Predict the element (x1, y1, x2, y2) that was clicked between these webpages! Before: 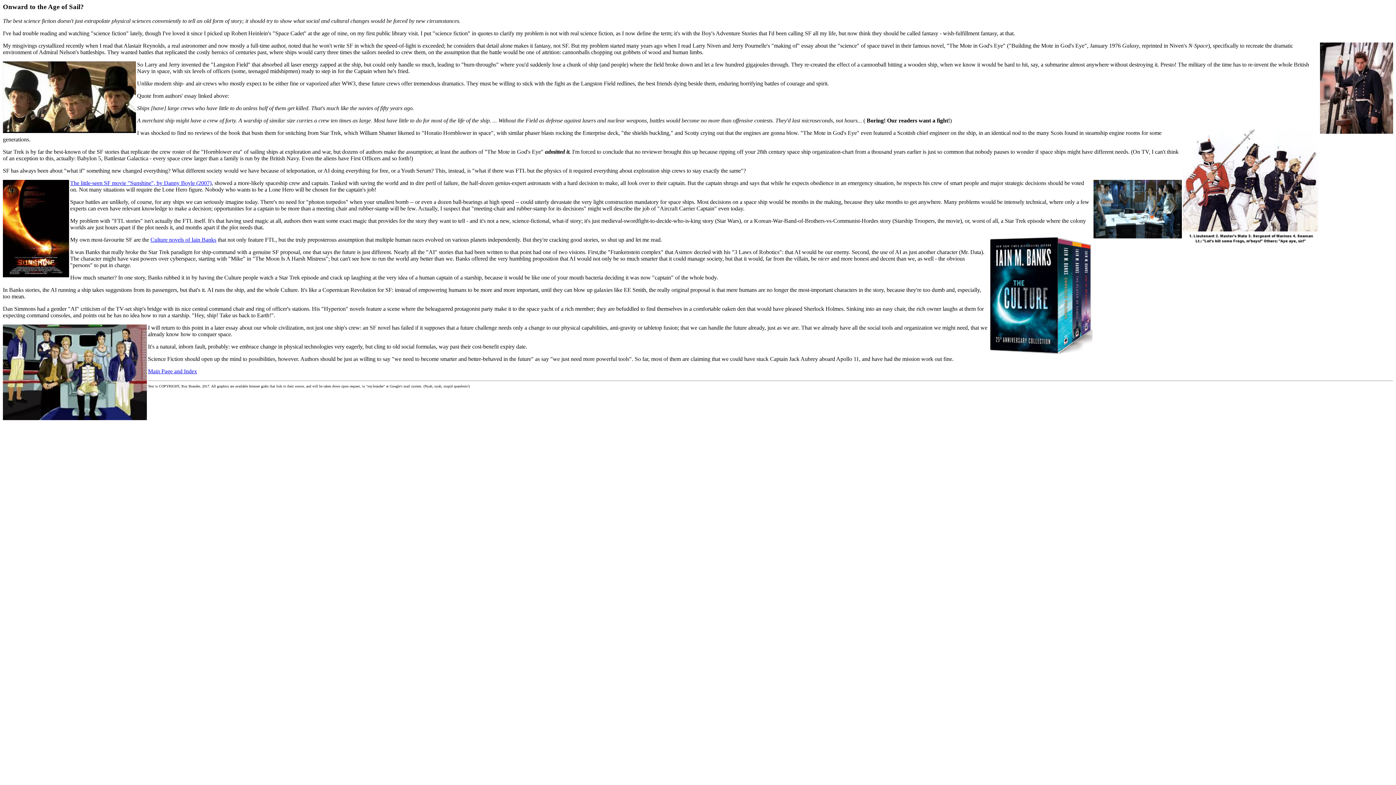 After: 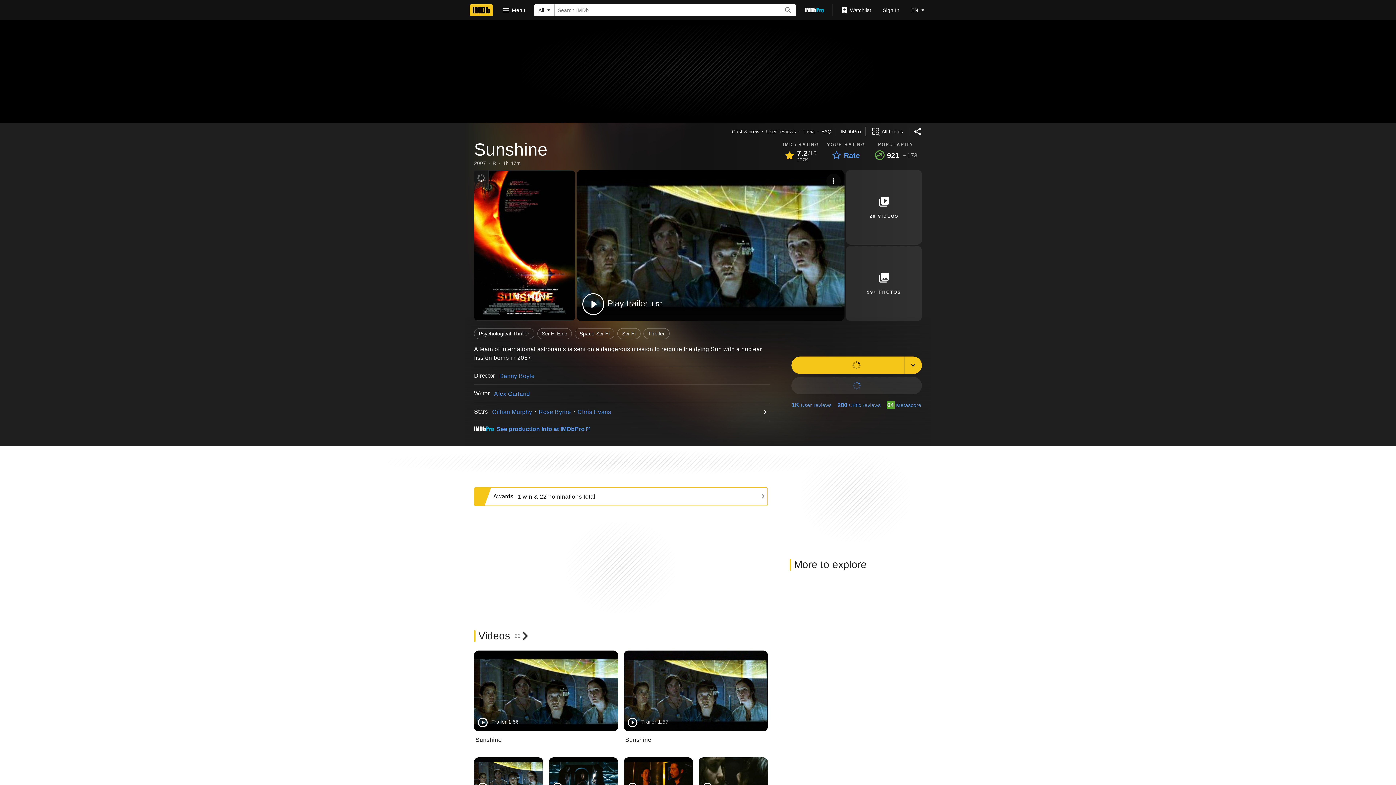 Action: bbox: (70, 179, 211, 186) label: The little-seen SF movie "Sunshine", by Danny Boyle (2007)